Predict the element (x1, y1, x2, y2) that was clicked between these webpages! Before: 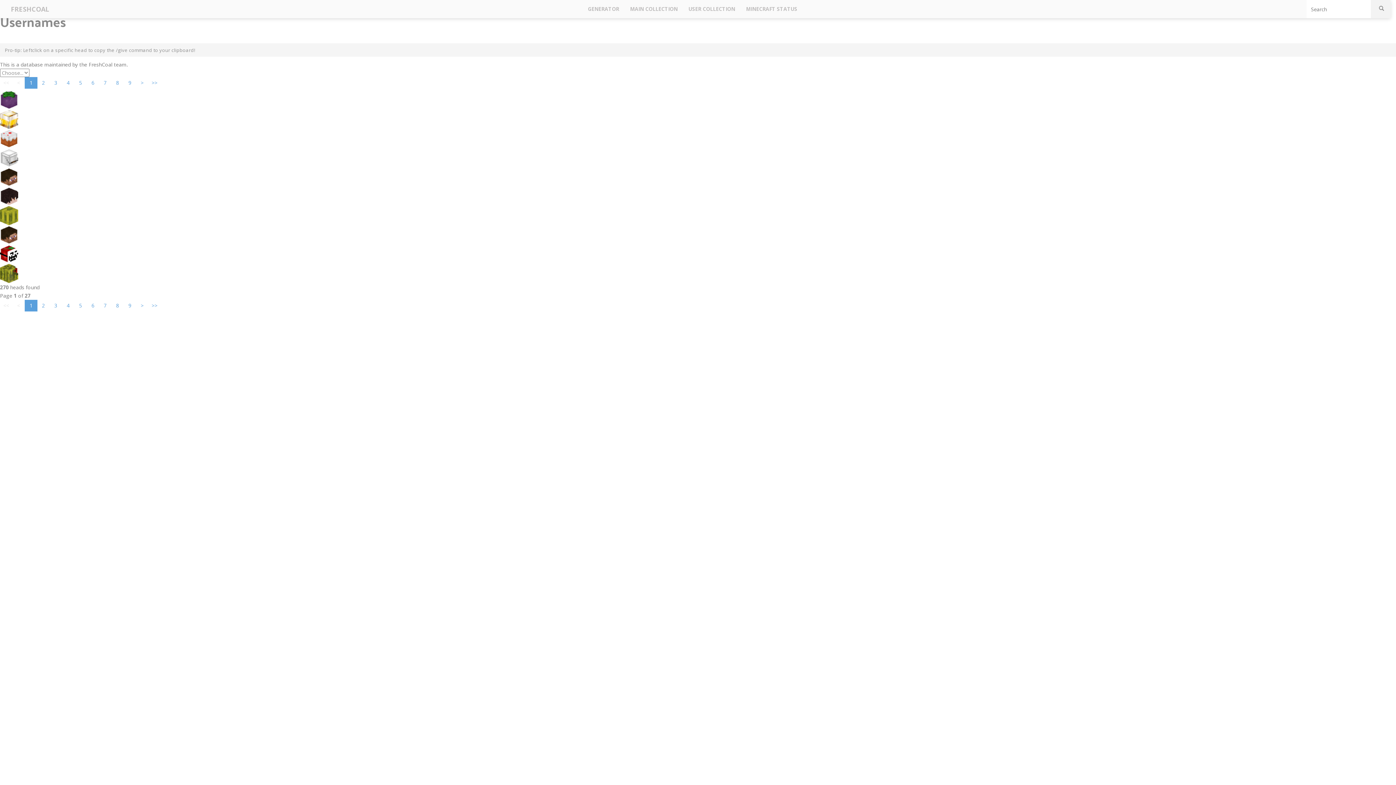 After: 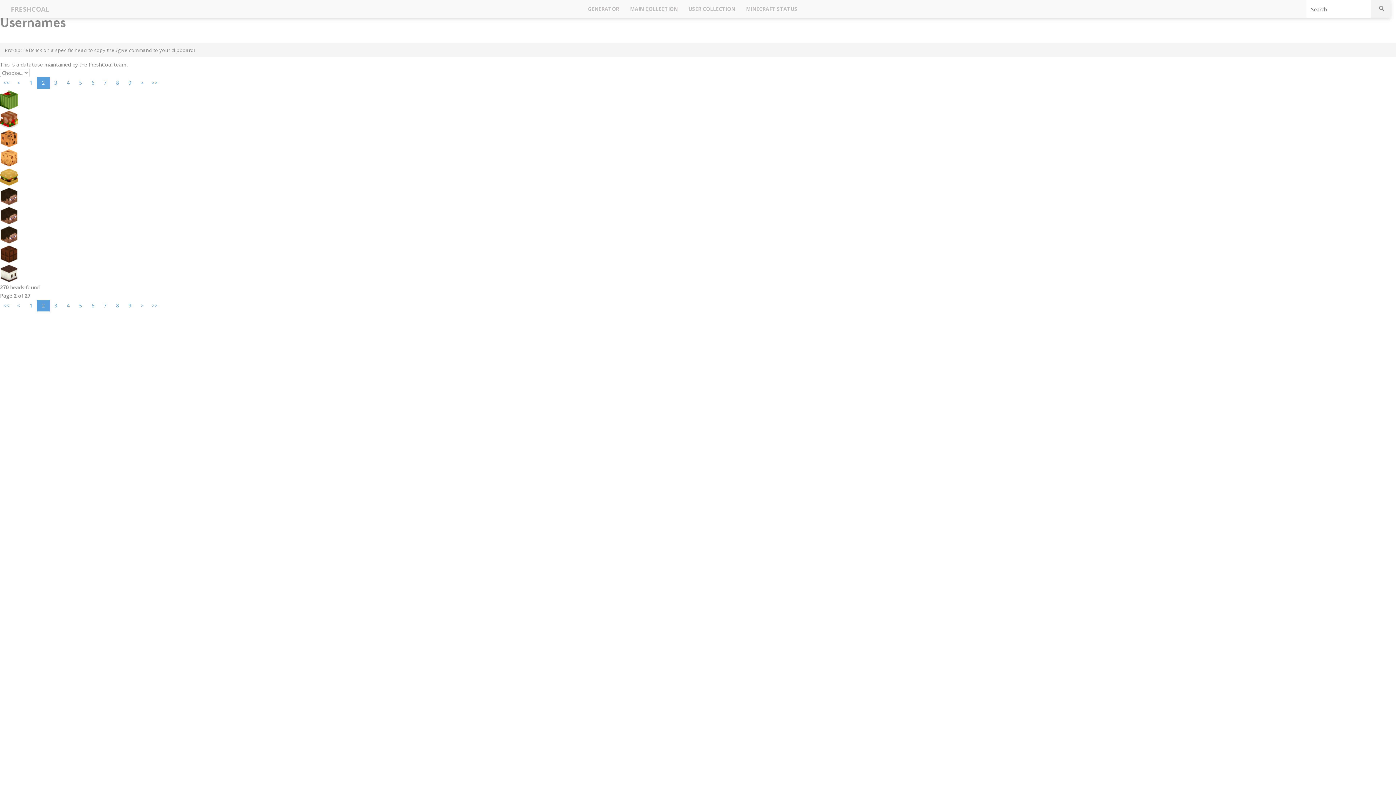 Action: label: > bbox: (136, 300, 148, 311)